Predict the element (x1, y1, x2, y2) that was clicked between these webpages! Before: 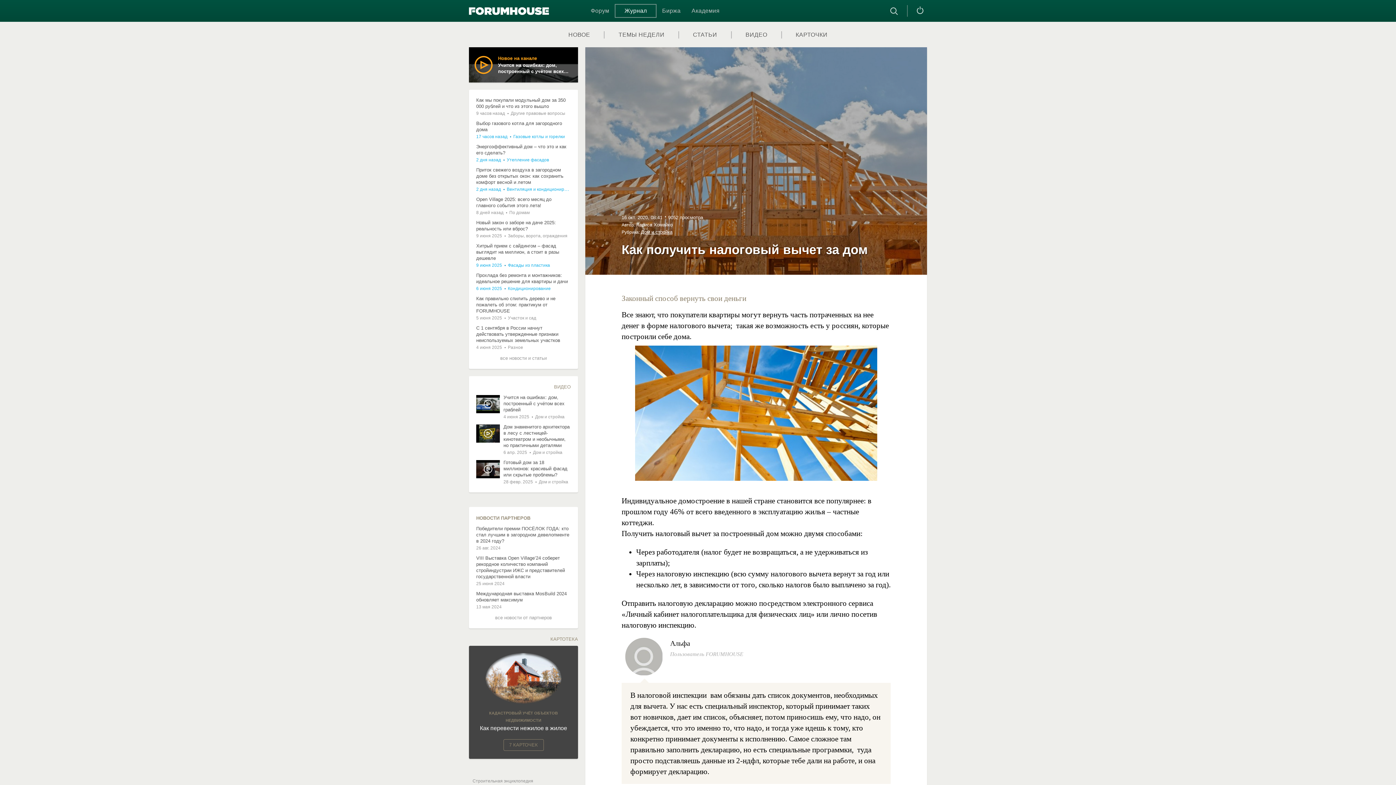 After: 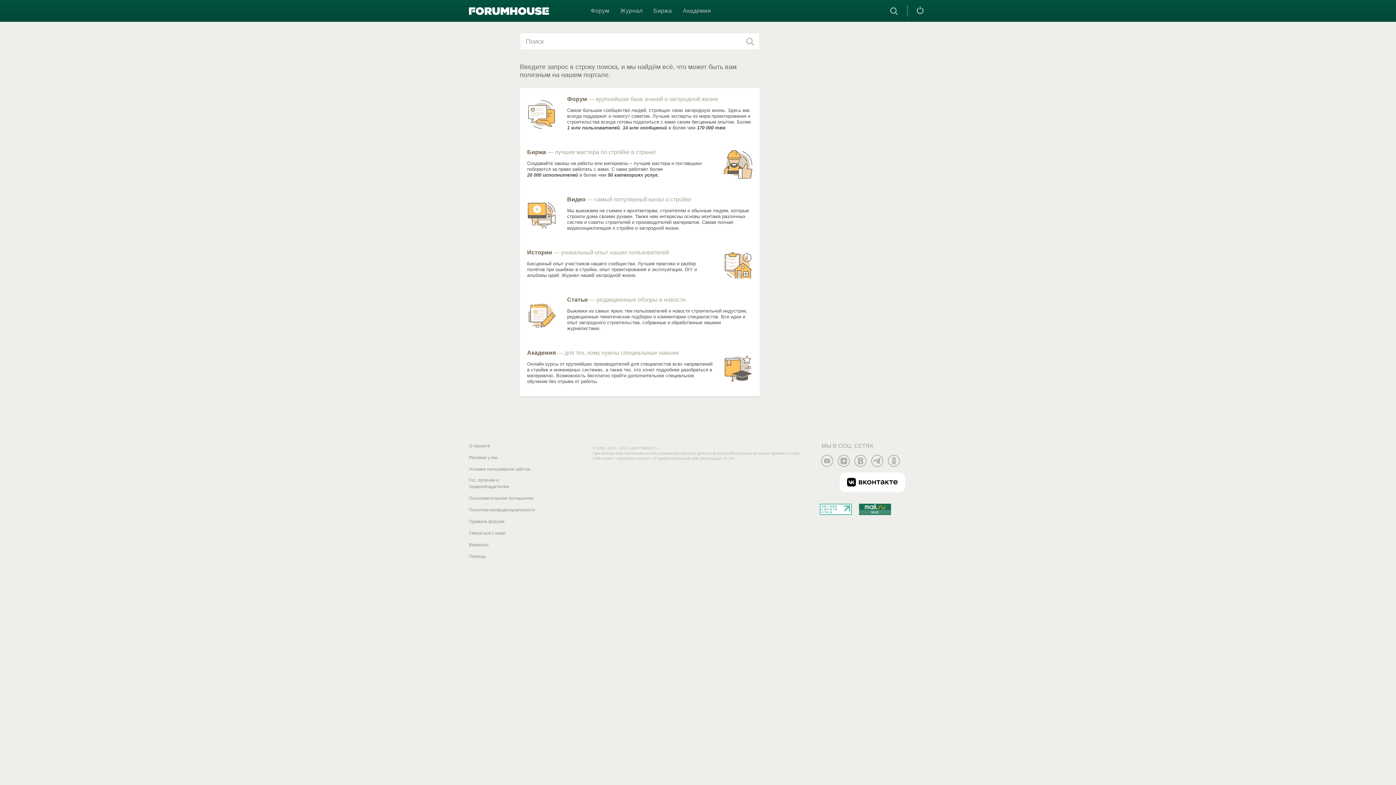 Action: bbox: (889, 5, 898, 16)